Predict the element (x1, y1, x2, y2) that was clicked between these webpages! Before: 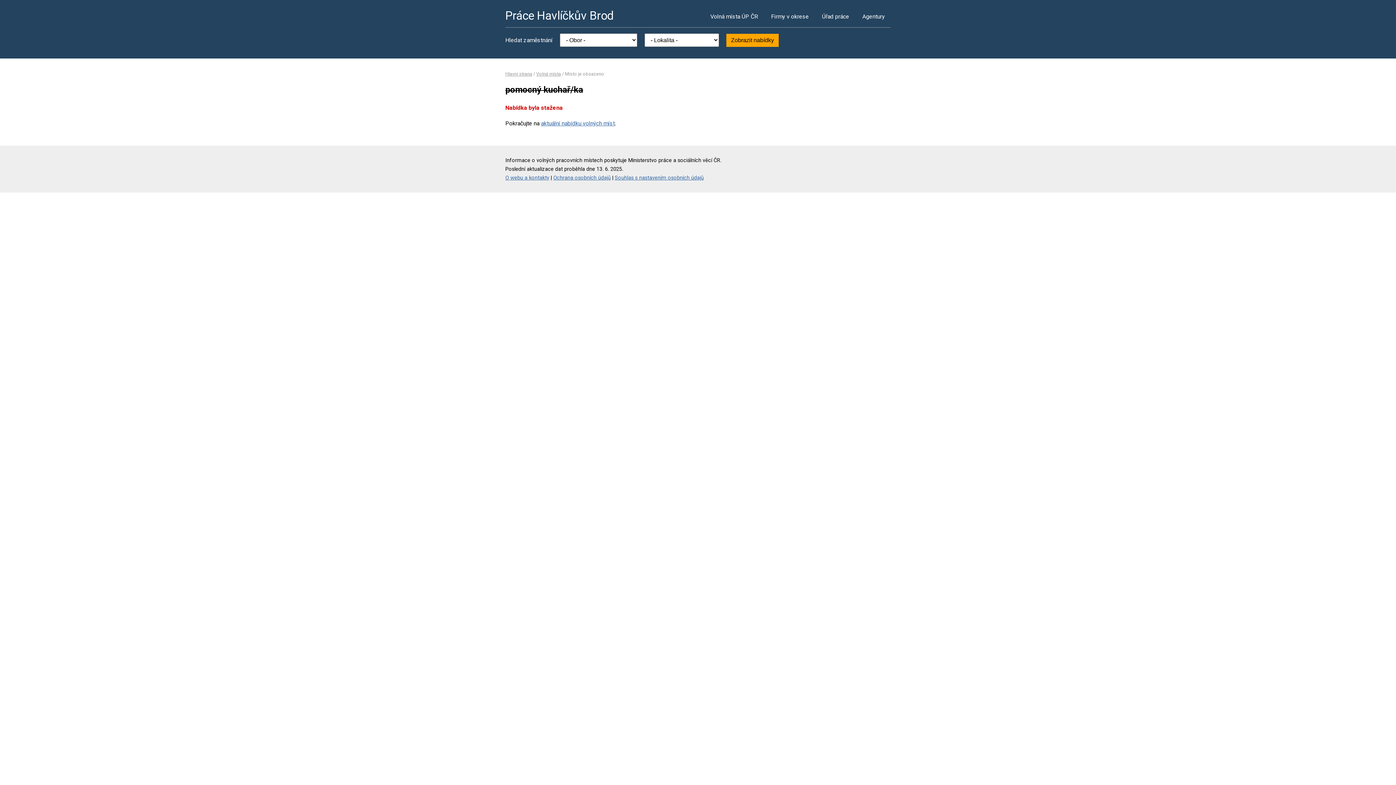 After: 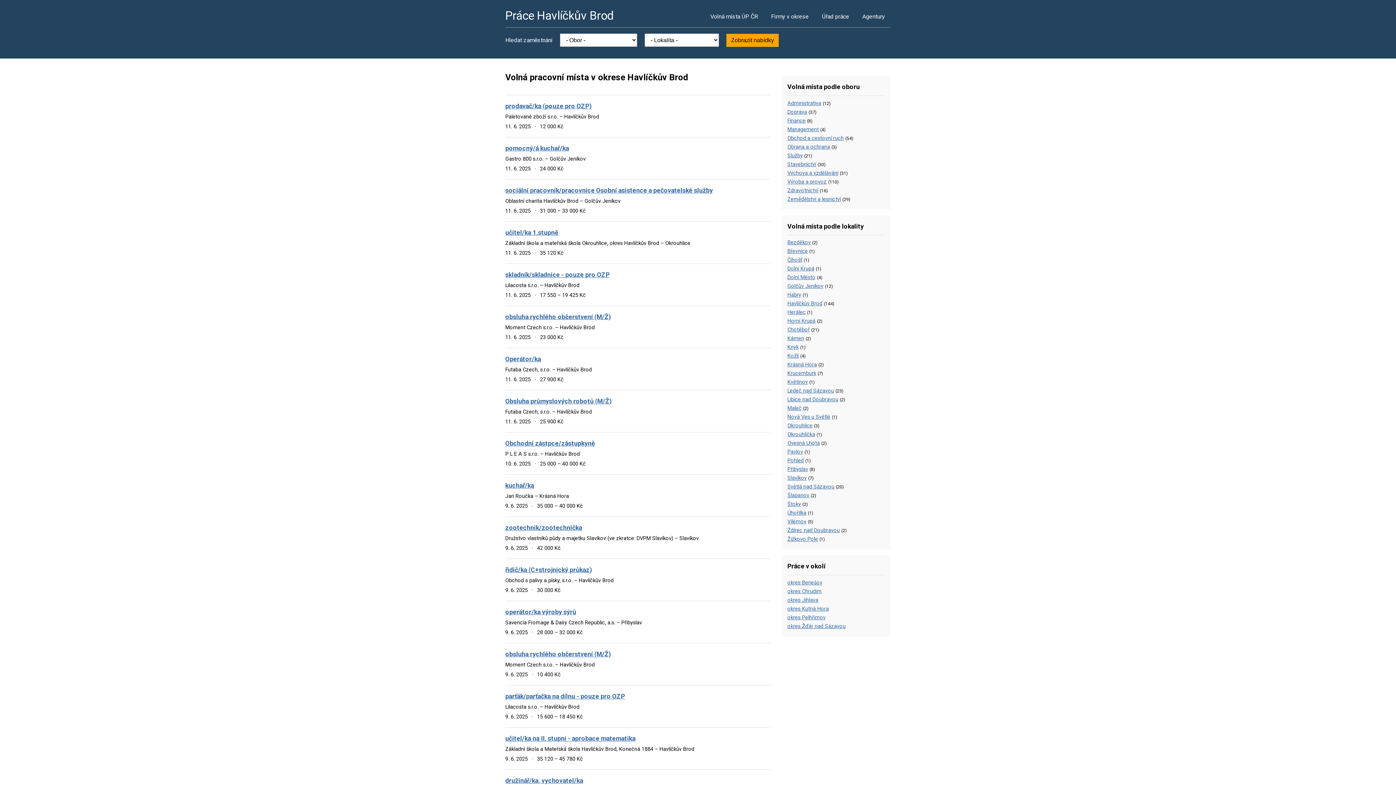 Action: bbox: (505, 8, 613, 22) label: Práce Havlíčkův Brod